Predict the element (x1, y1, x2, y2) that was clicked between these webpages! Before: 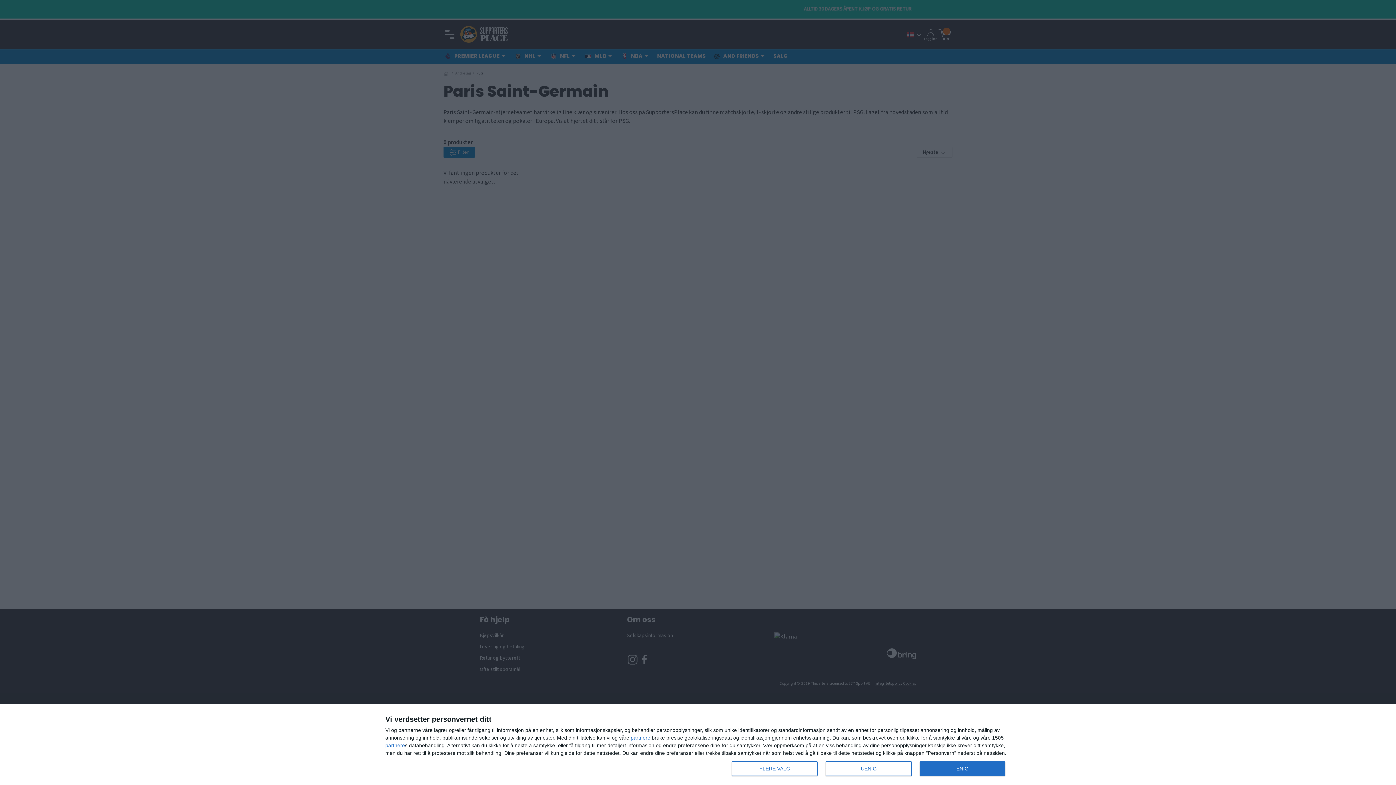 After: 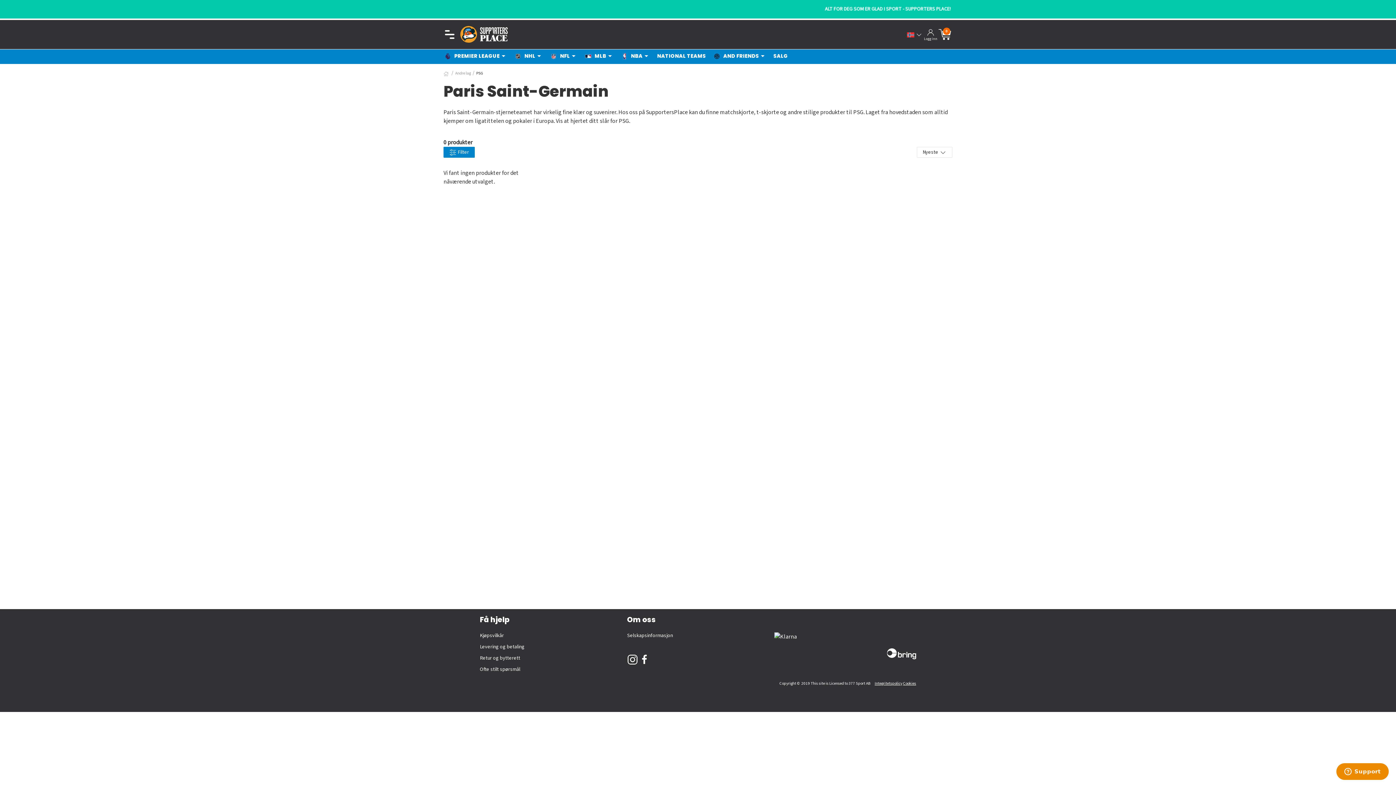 Action: bbox: (919, 761, 1005, 776) label: ENIG